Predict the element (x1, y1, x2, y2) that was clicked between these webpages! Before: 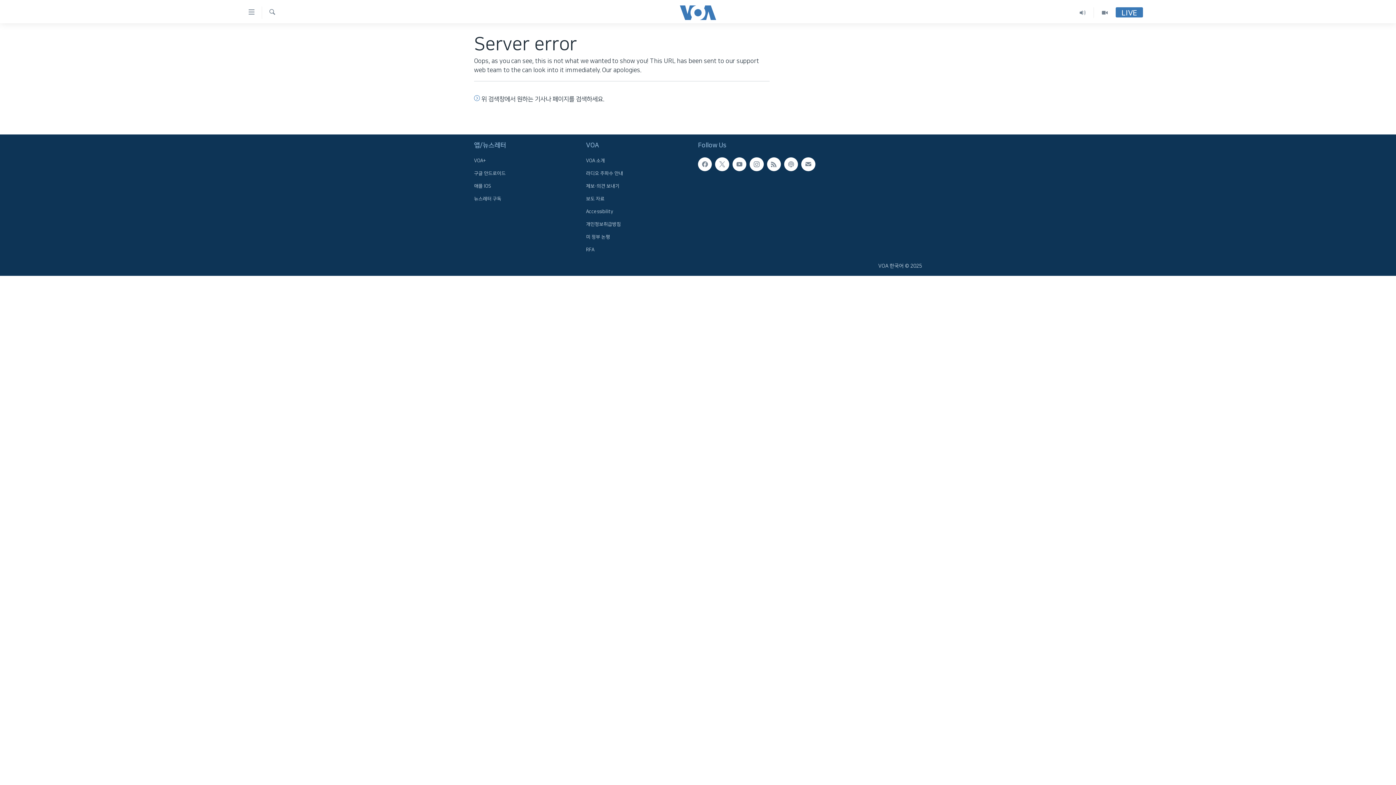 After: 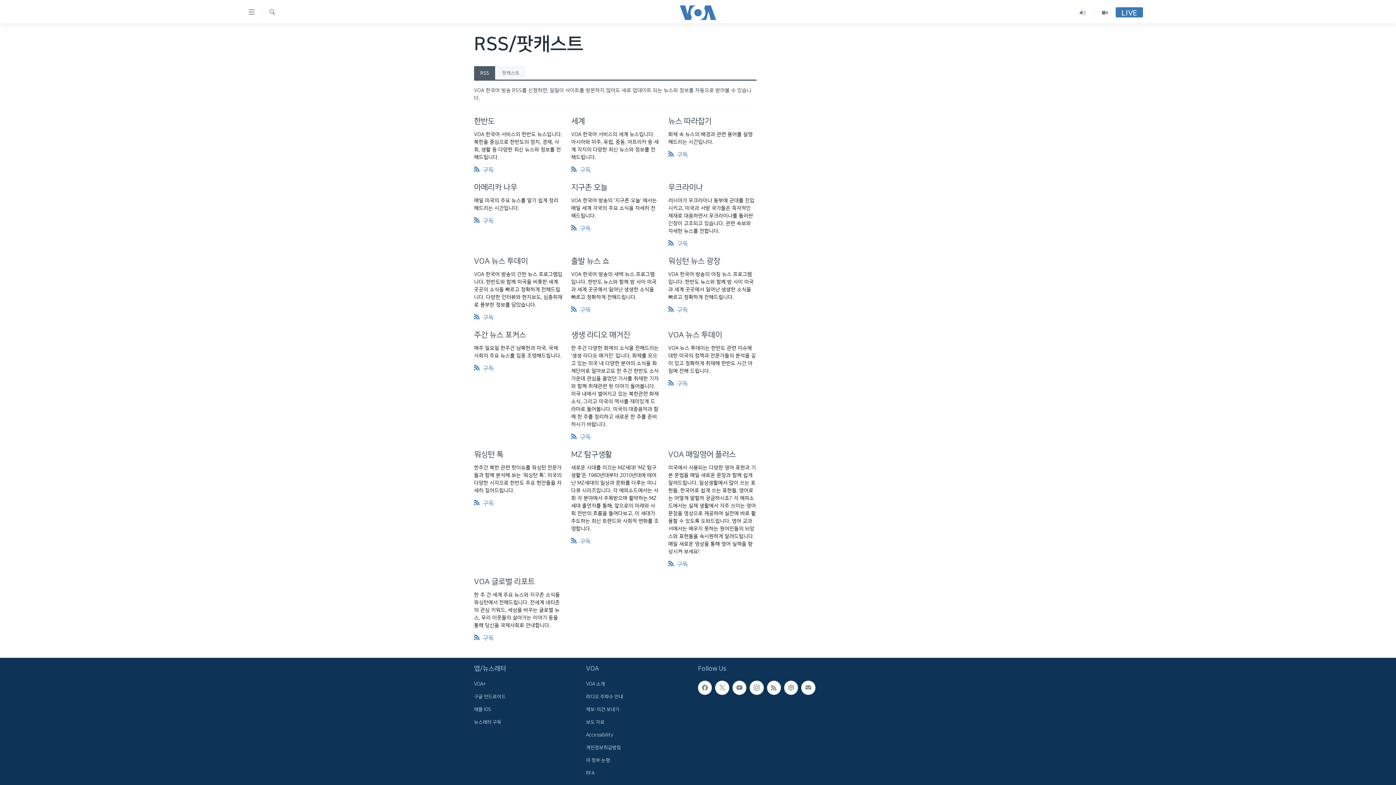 Action: bbox: (767, 157, 781, 171)